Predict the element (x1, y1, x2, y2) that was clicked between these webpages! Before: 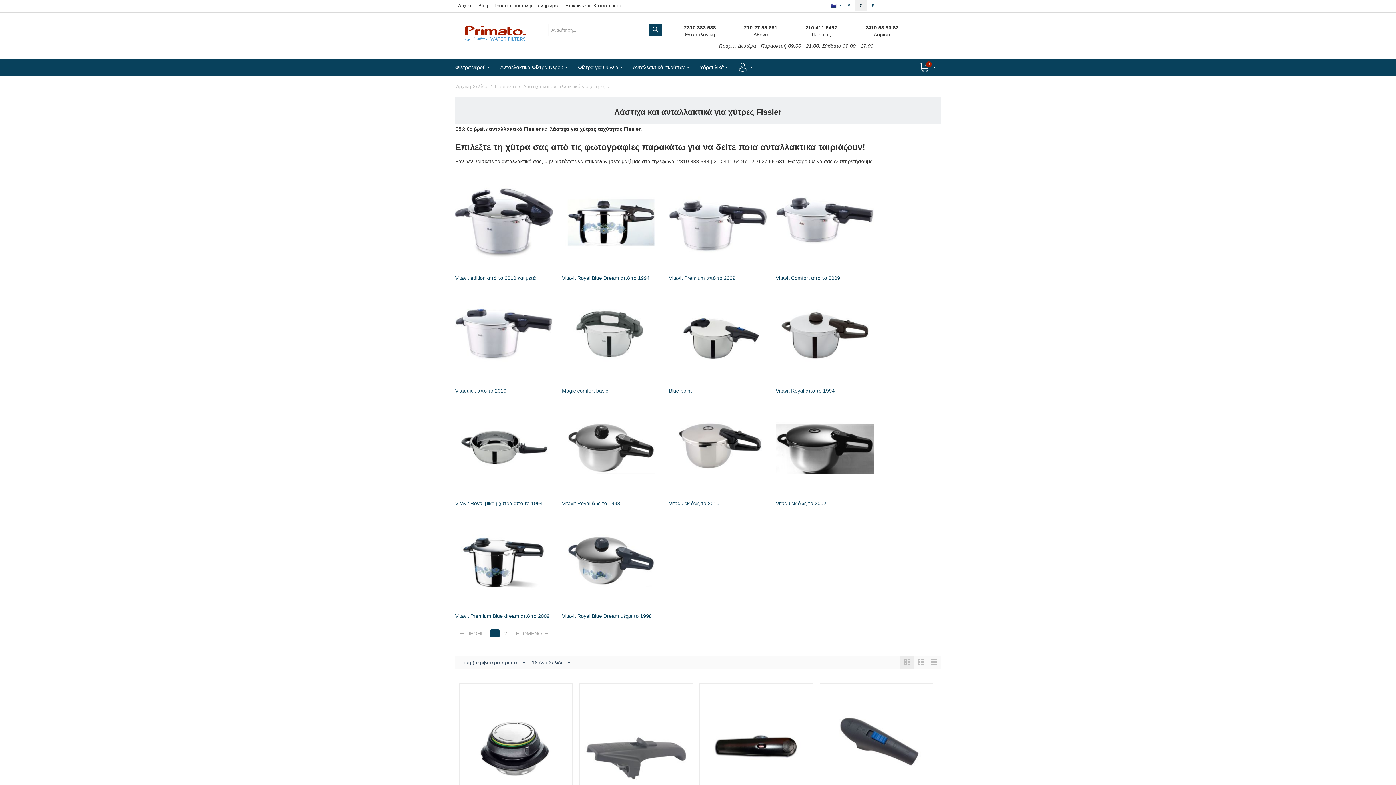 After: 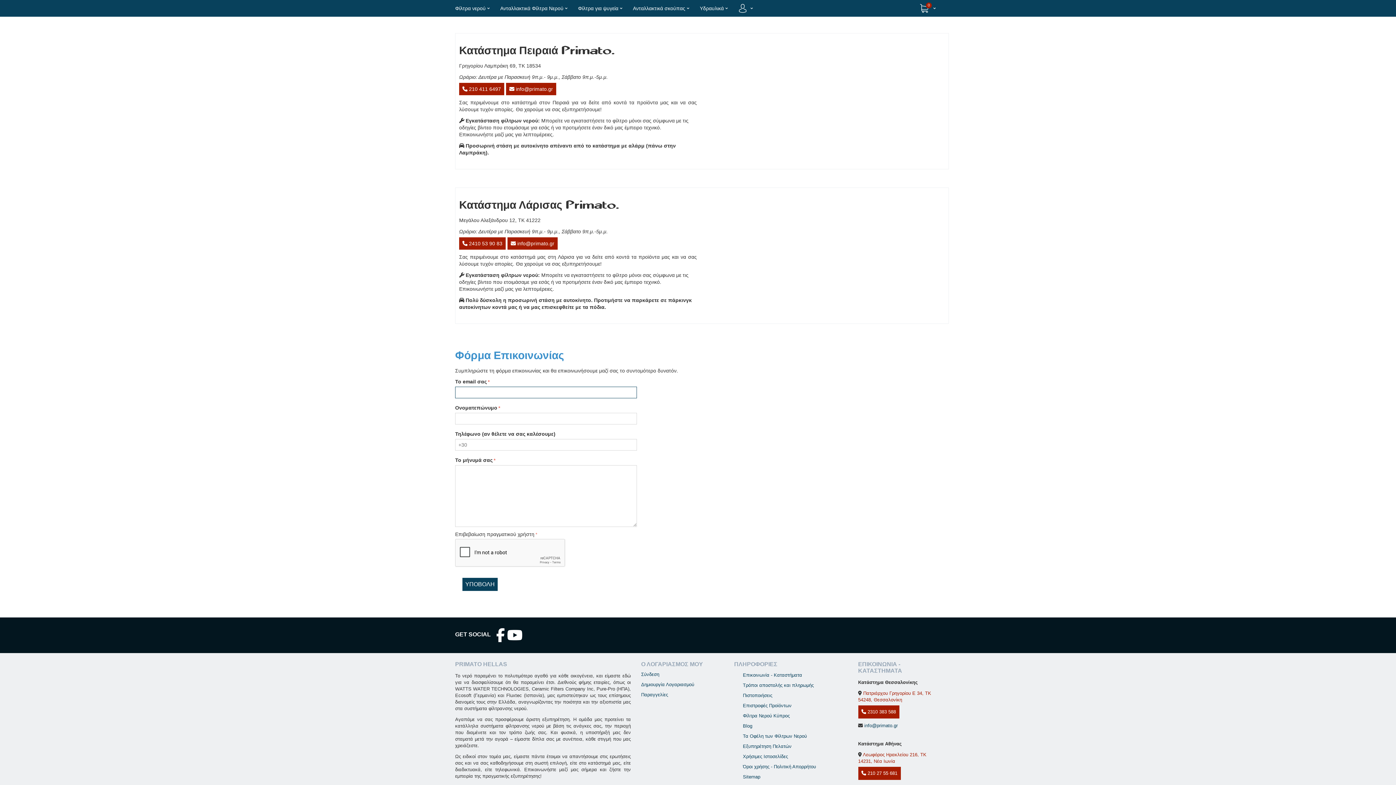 Action: bbox: (562, 0, 624, 11) label: Επικοινωνία-Καταστήματα